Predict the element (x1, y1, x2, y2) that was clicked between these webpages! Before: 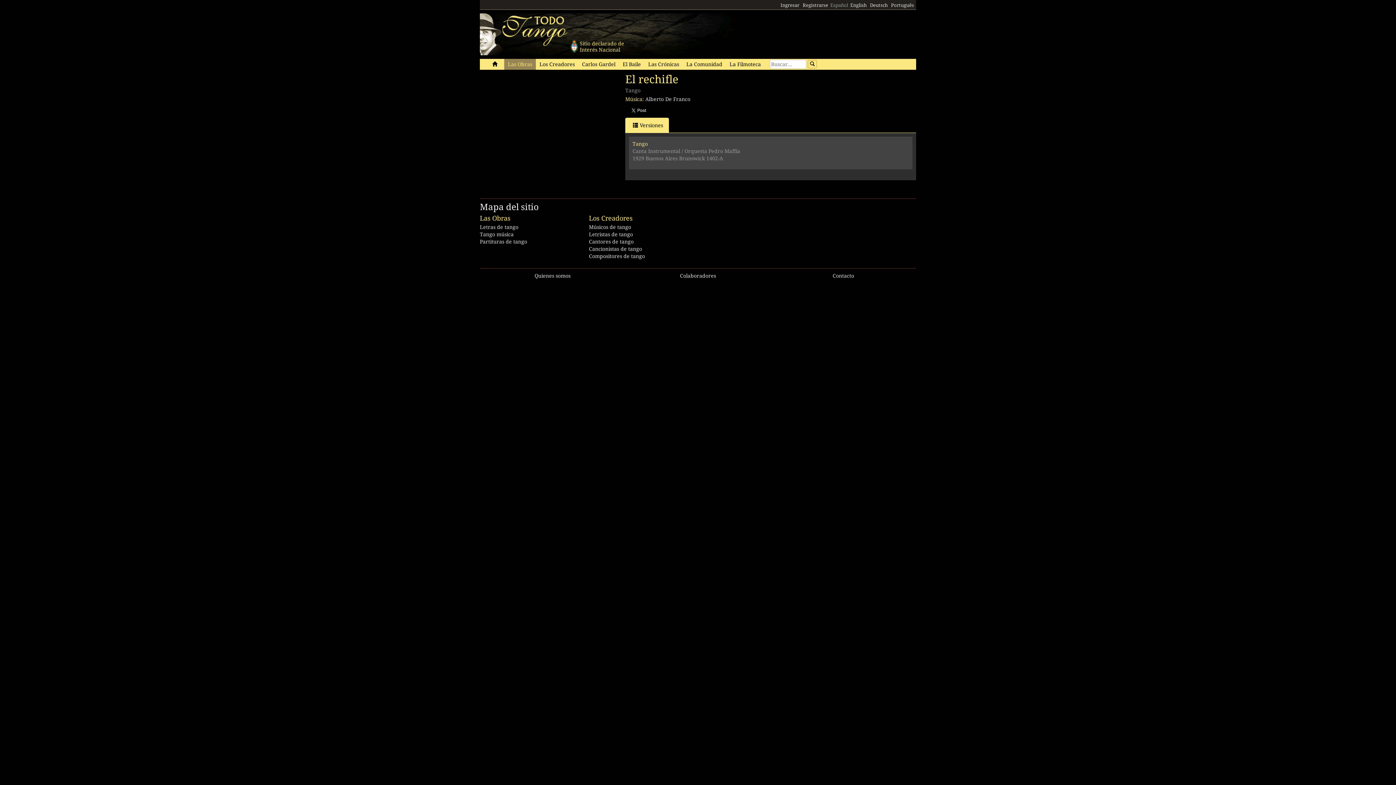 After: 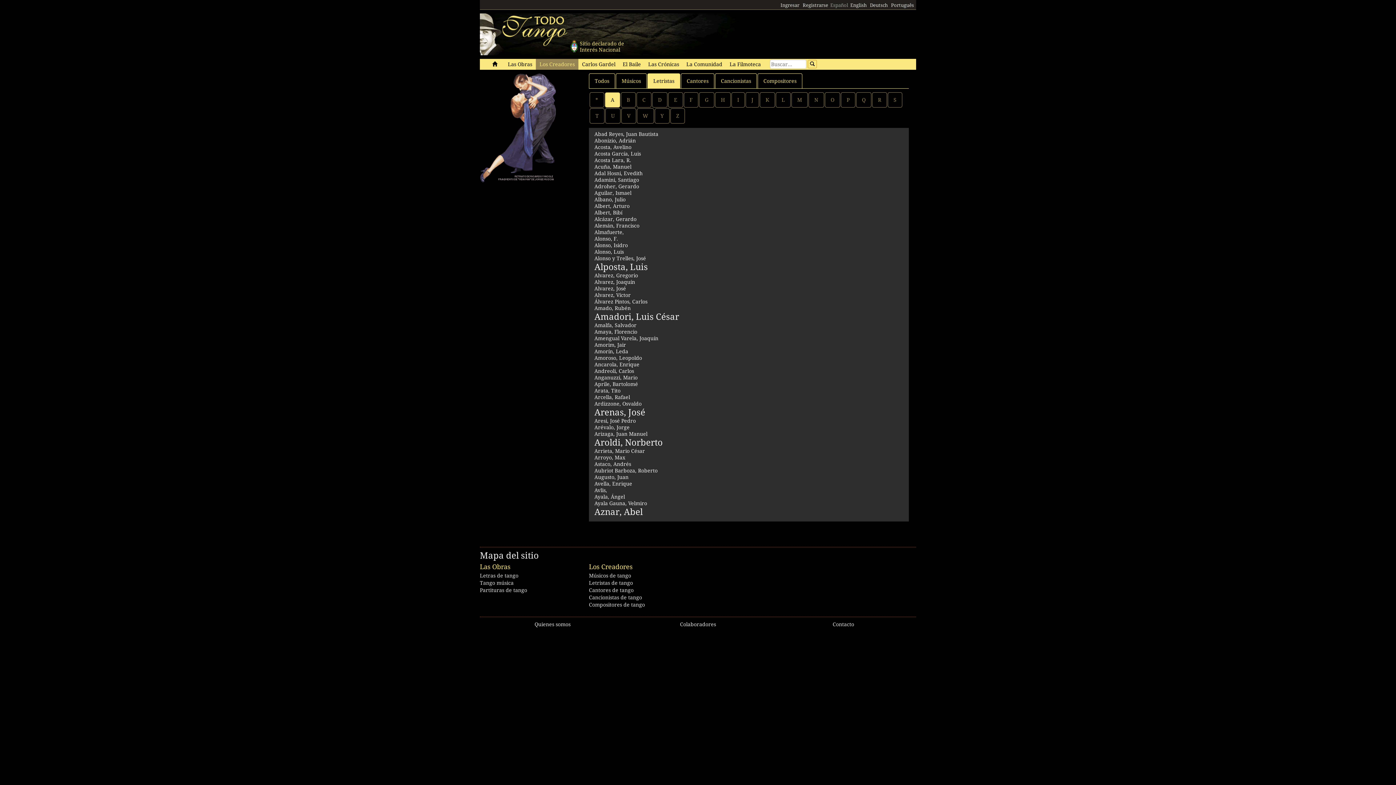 Action: label: Letristas de tango bbox: (589, 231, 633, 237)